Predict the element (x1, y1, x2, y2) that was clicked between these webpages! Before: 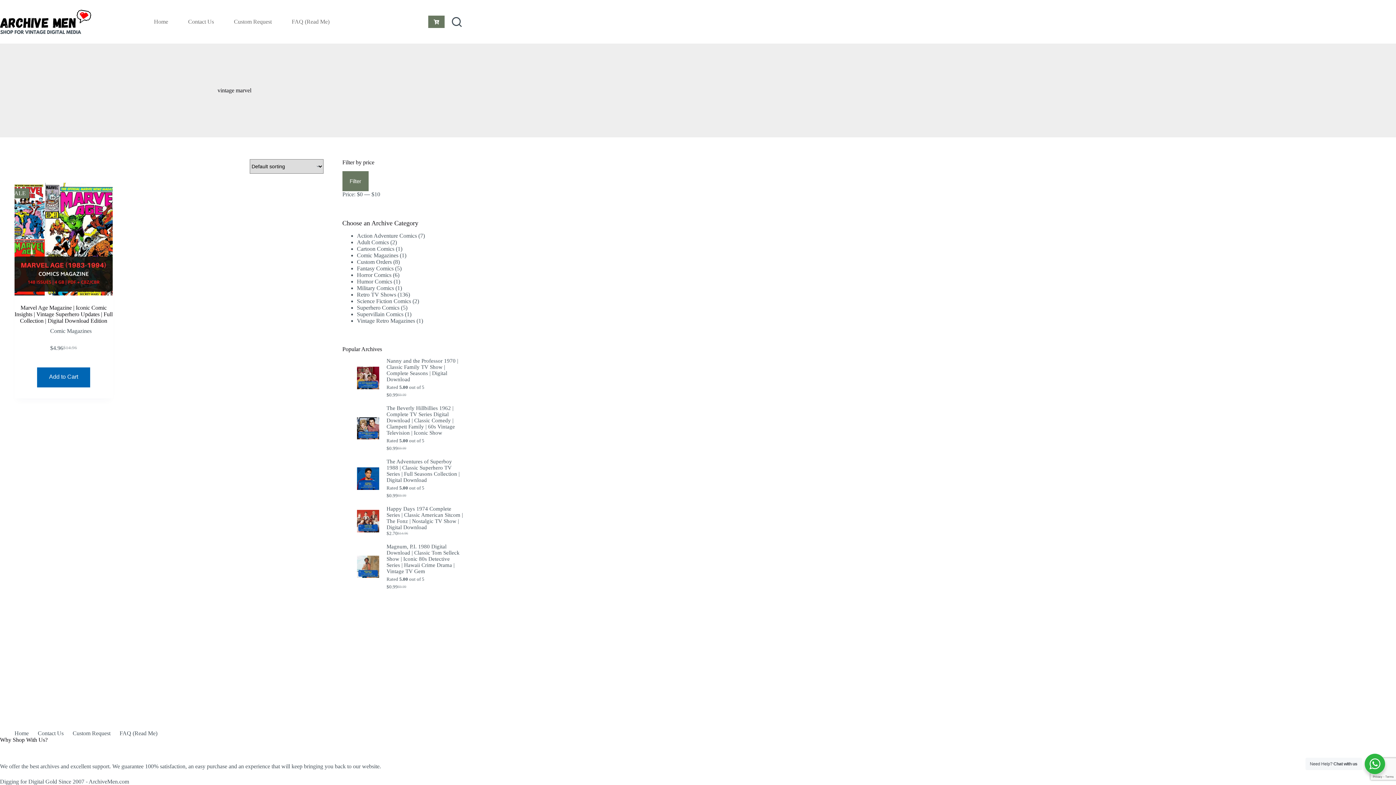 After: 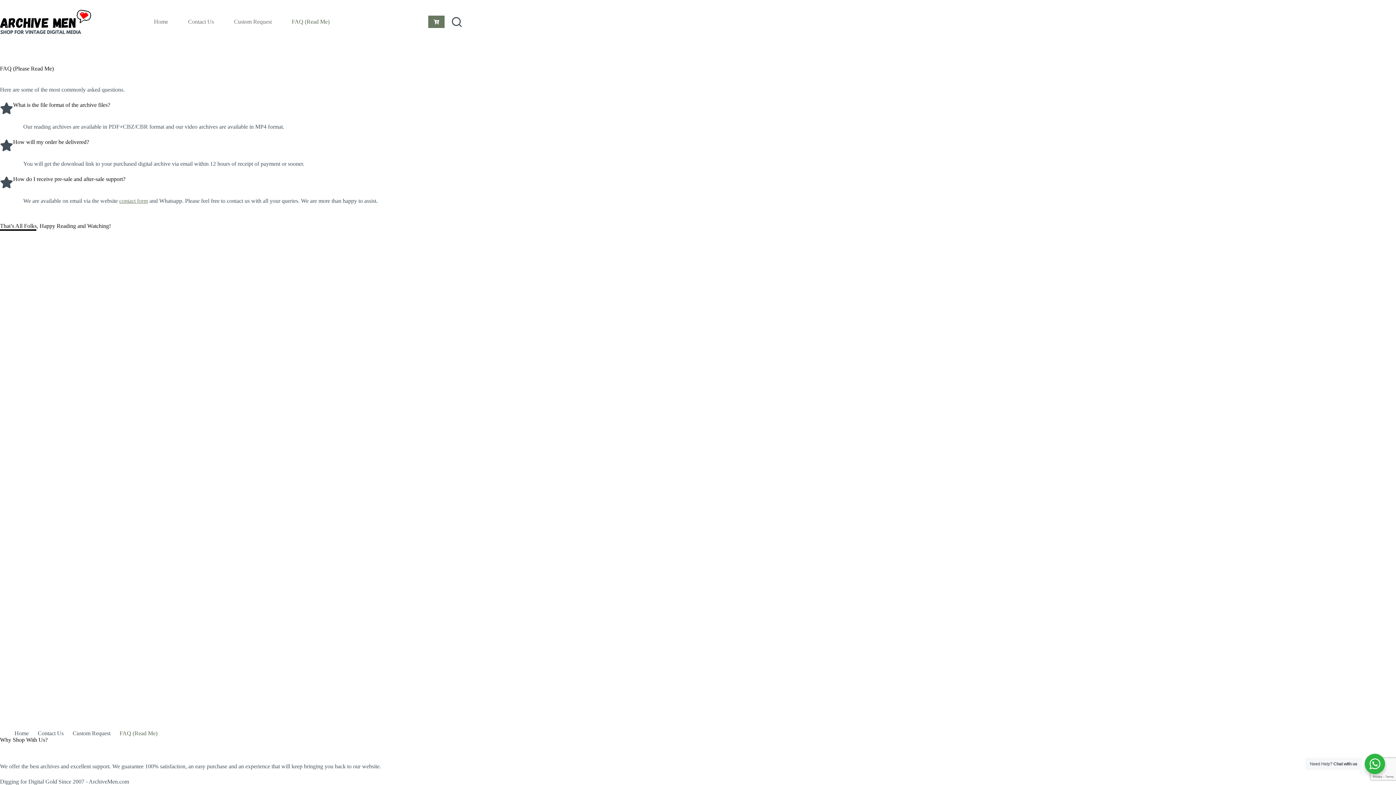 Action: label: FAQ (Read Me) bbox: (281, 0, 339, 43)